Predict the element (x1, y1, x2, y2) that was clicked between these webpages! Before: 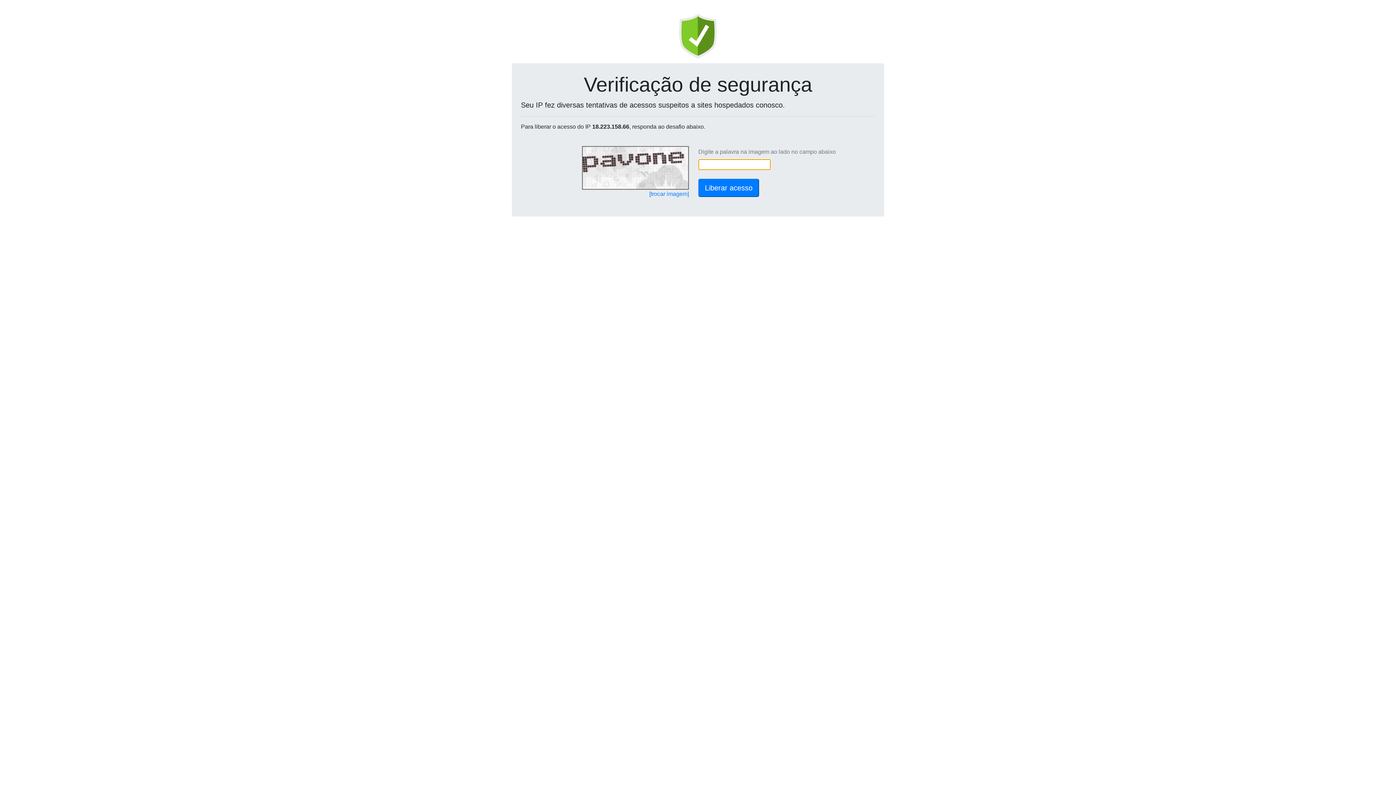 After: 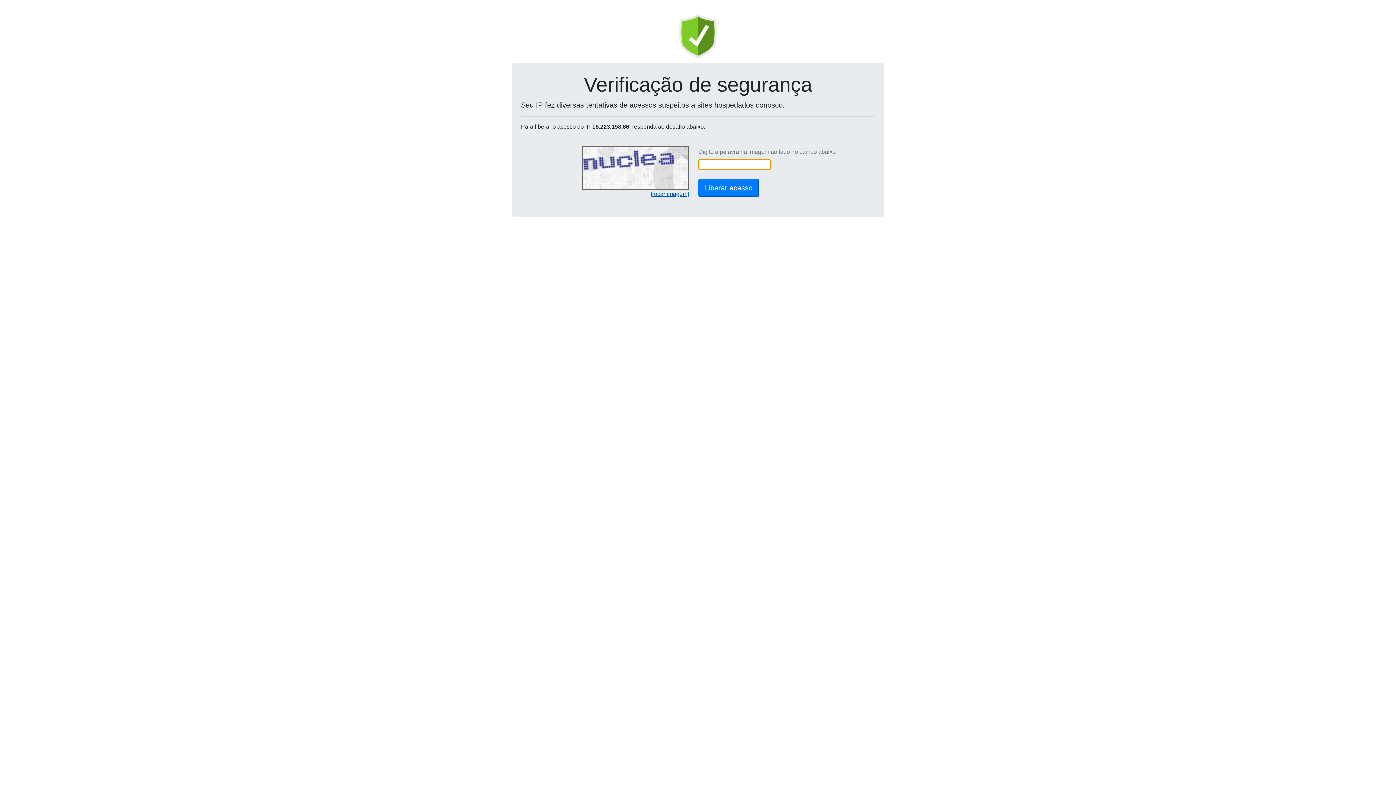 Action: bbox: (649, 190, 689, 197) label: [trocar imagem]